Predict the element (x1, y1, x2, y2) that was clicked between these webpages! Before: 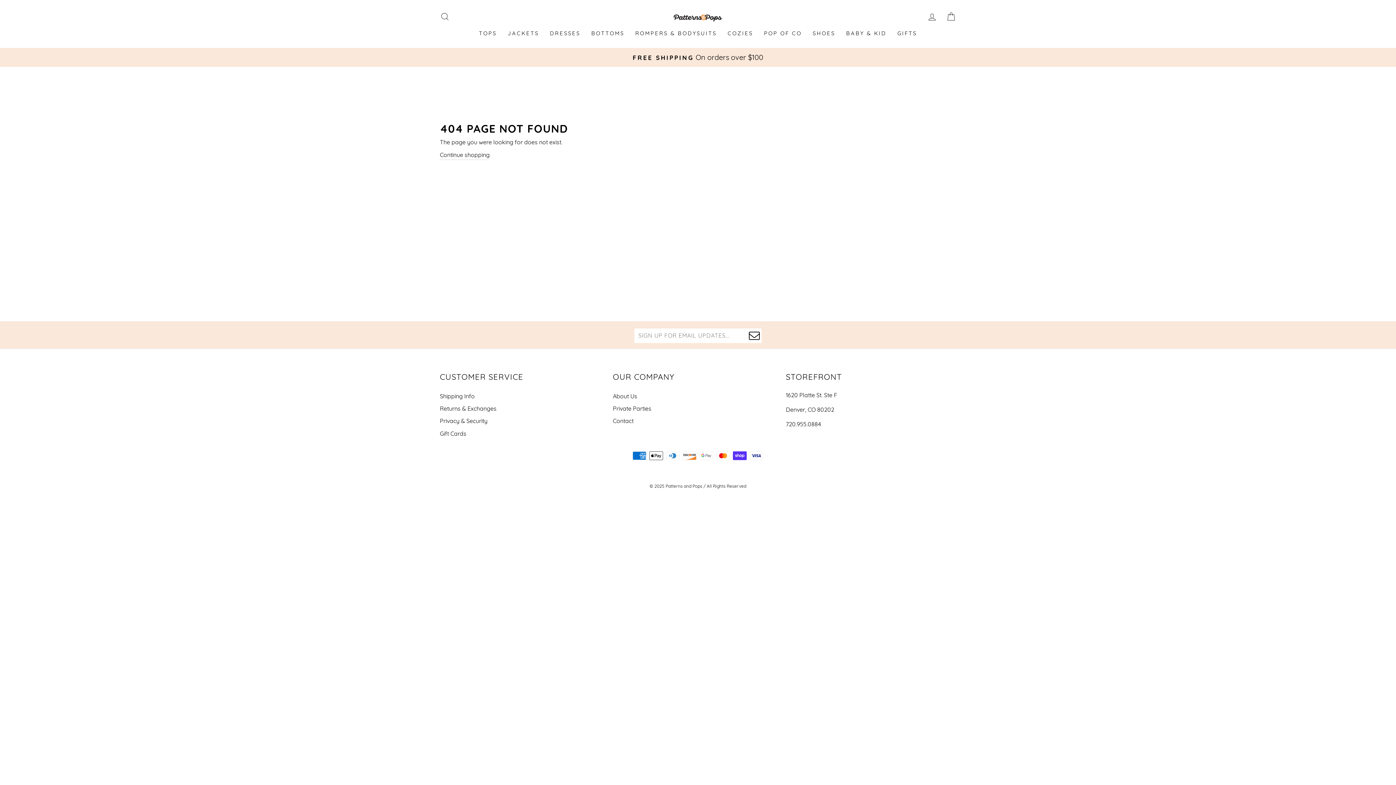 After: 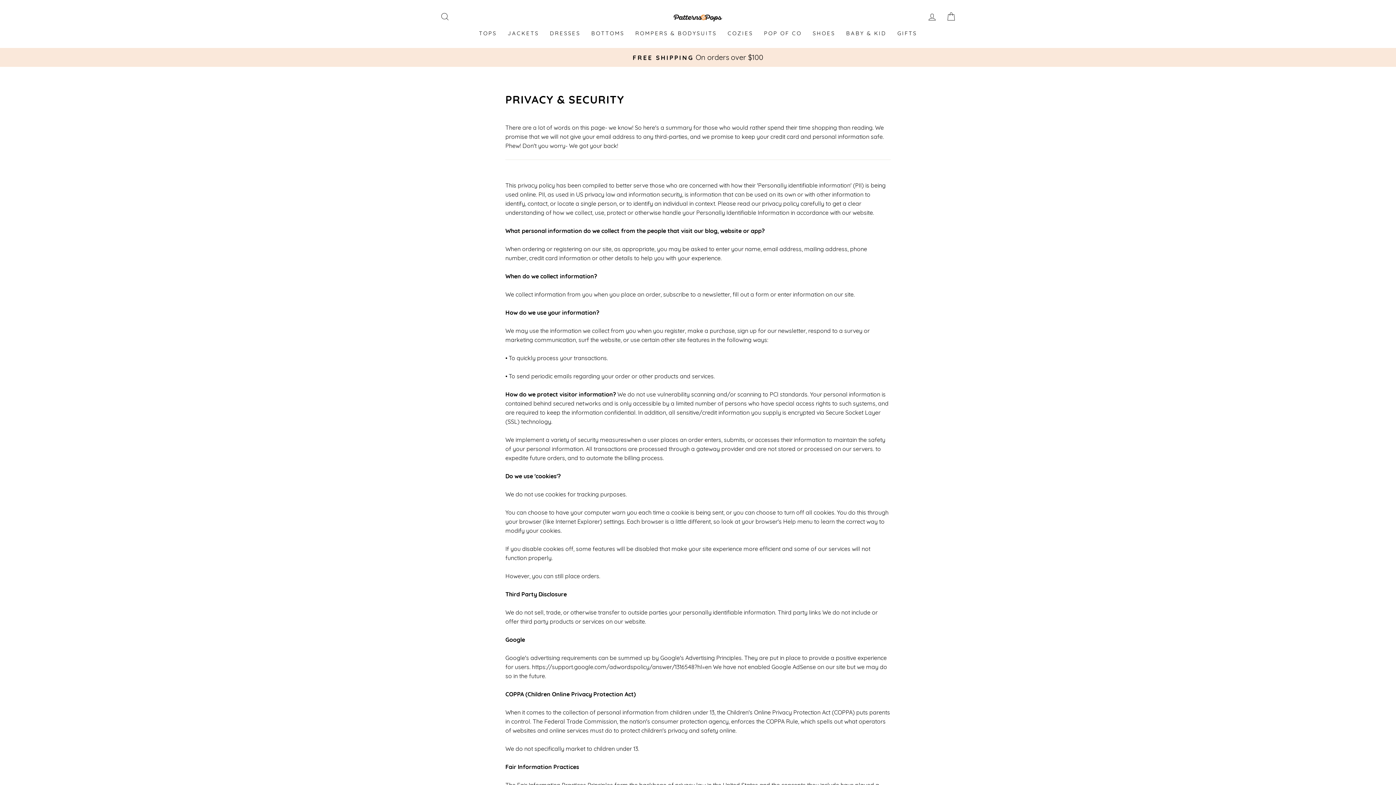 Action: bbox: (440, 415, 487, 427) label: Privacy & Security